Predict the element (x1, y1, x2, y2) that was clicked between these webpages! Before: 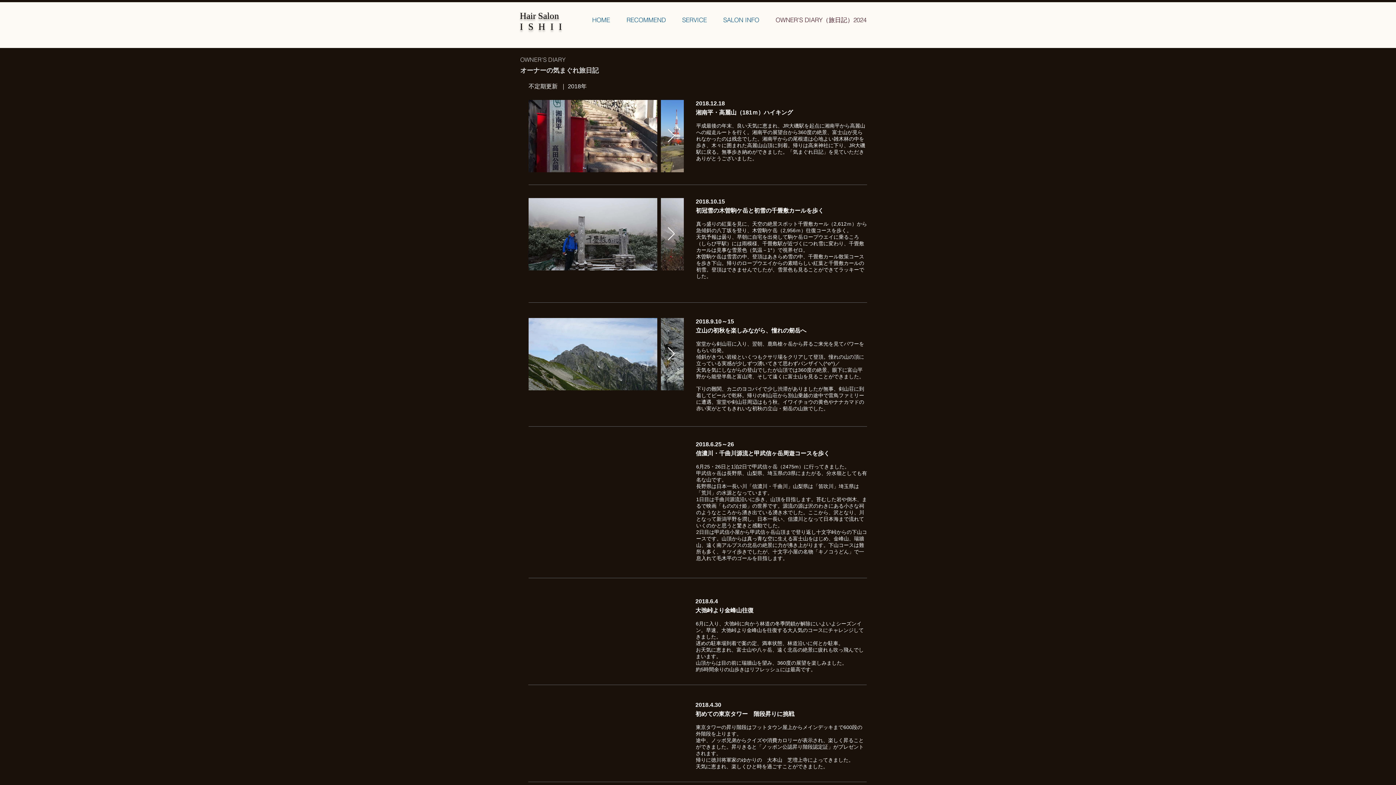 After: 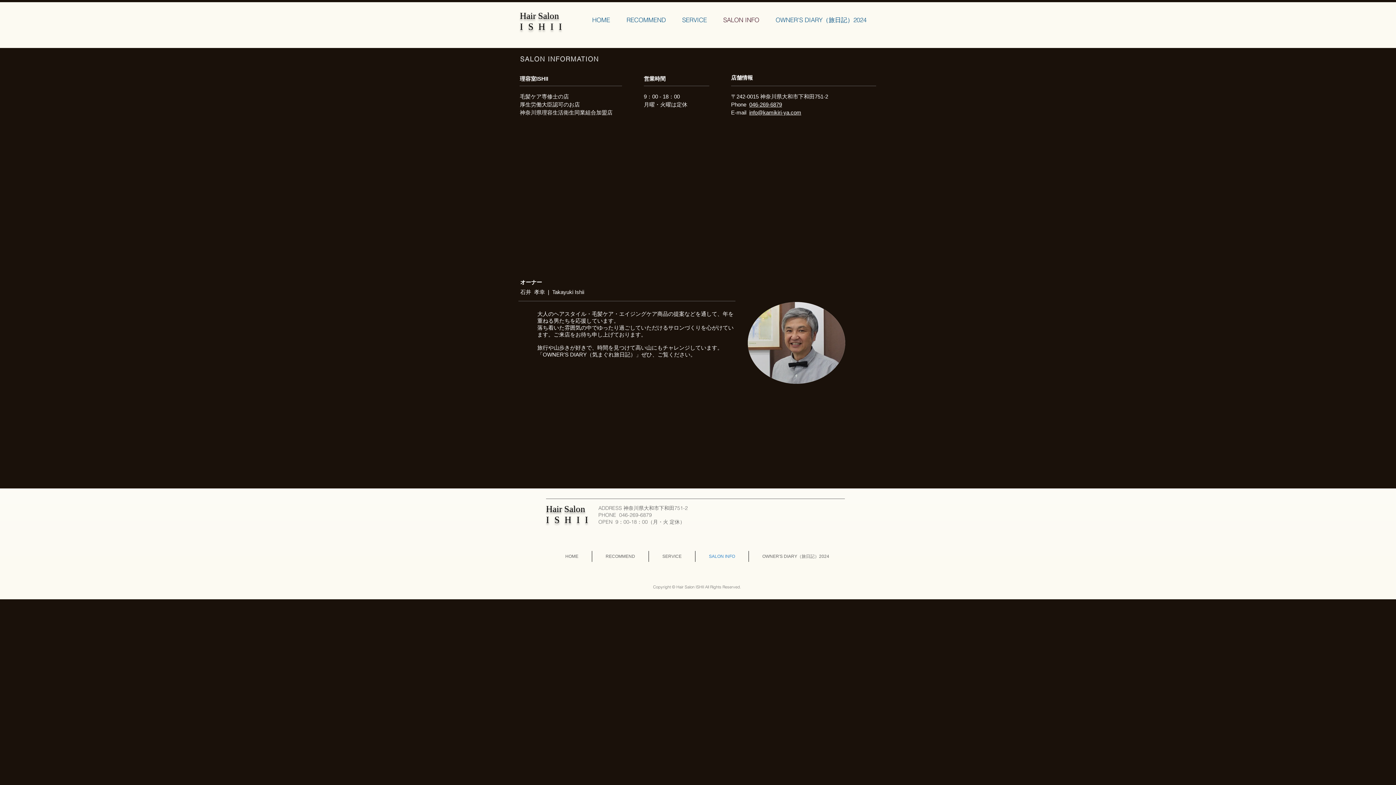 Action: label: SALON INFO bbox: (715, 14, 767, 25)